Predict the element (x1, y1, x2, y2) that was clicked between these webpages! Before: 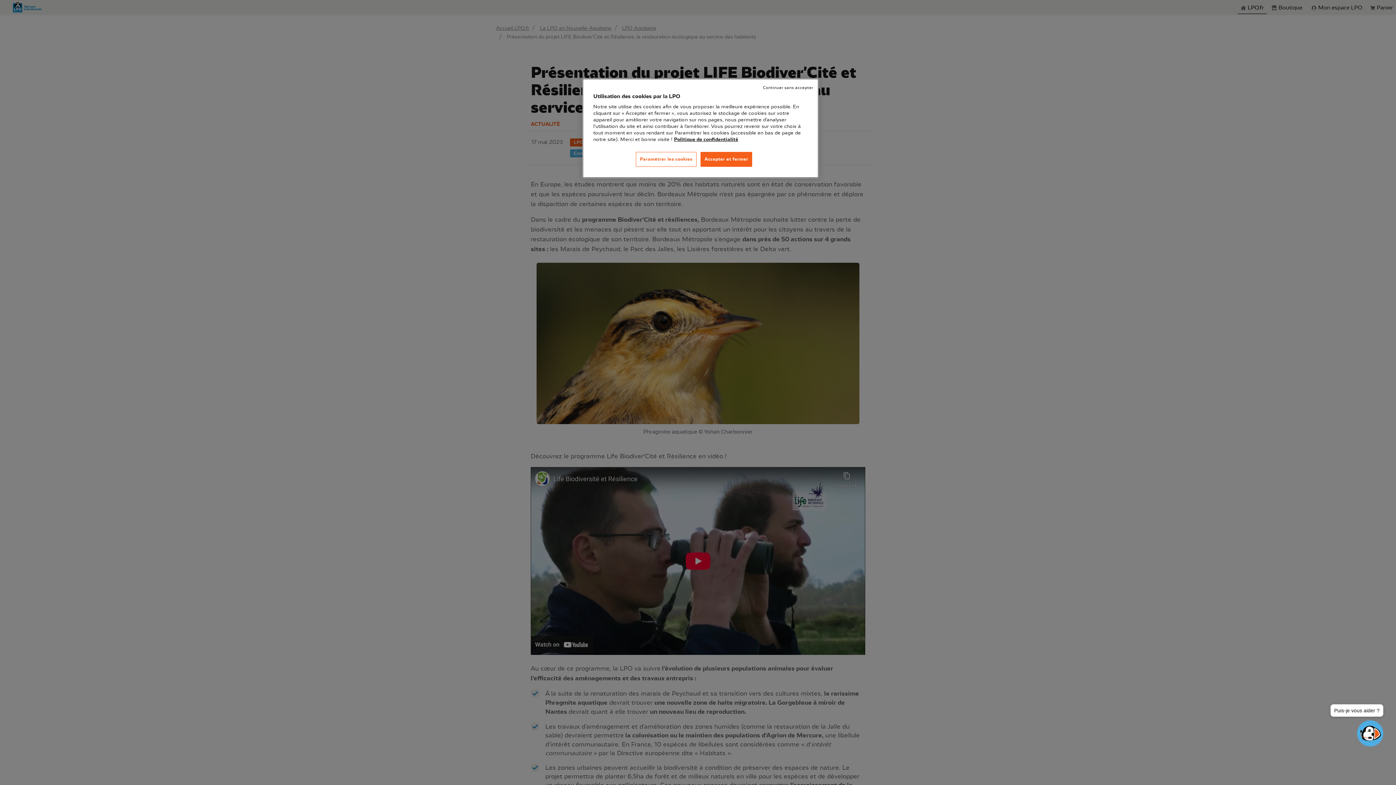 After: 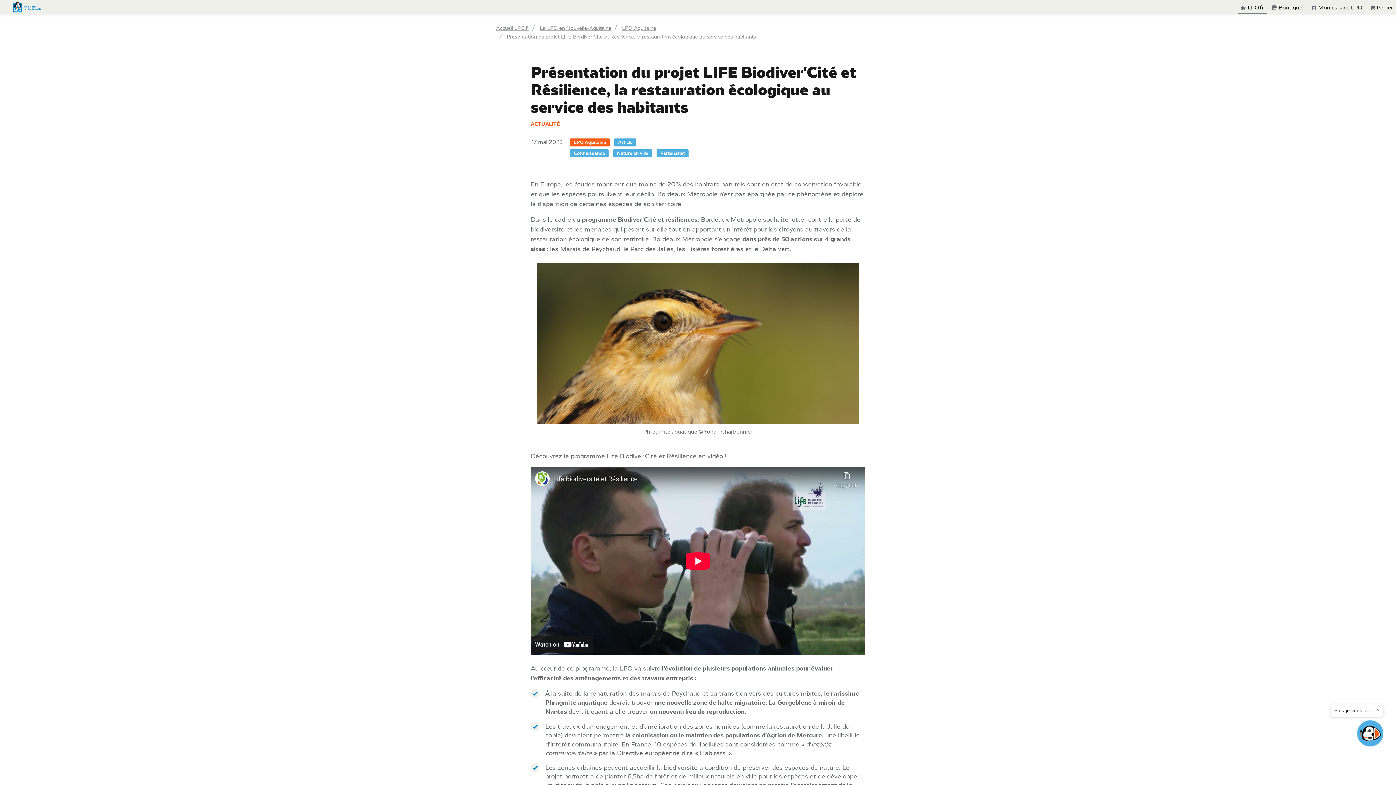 Action: bbox: (763, 85, 813, 90) label: Continuer sans accepter